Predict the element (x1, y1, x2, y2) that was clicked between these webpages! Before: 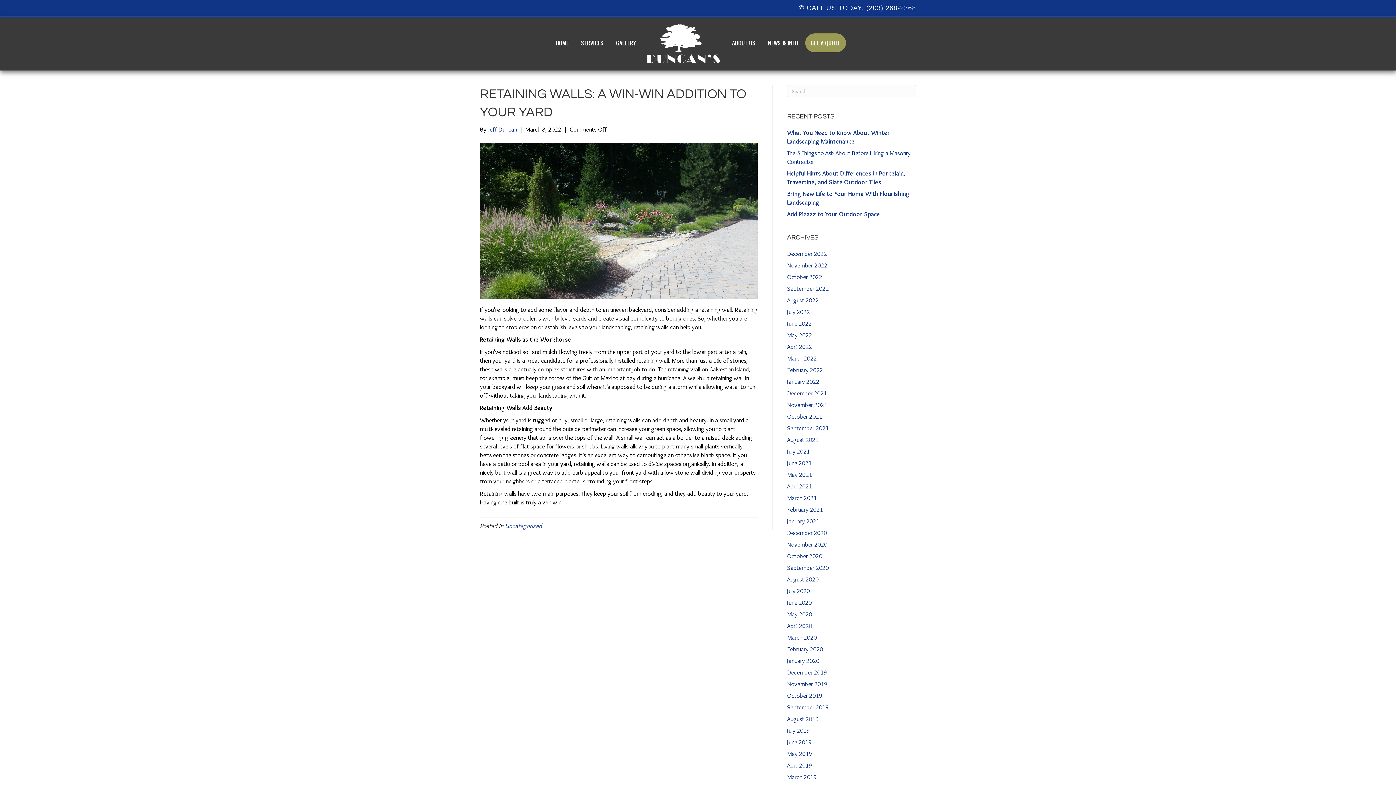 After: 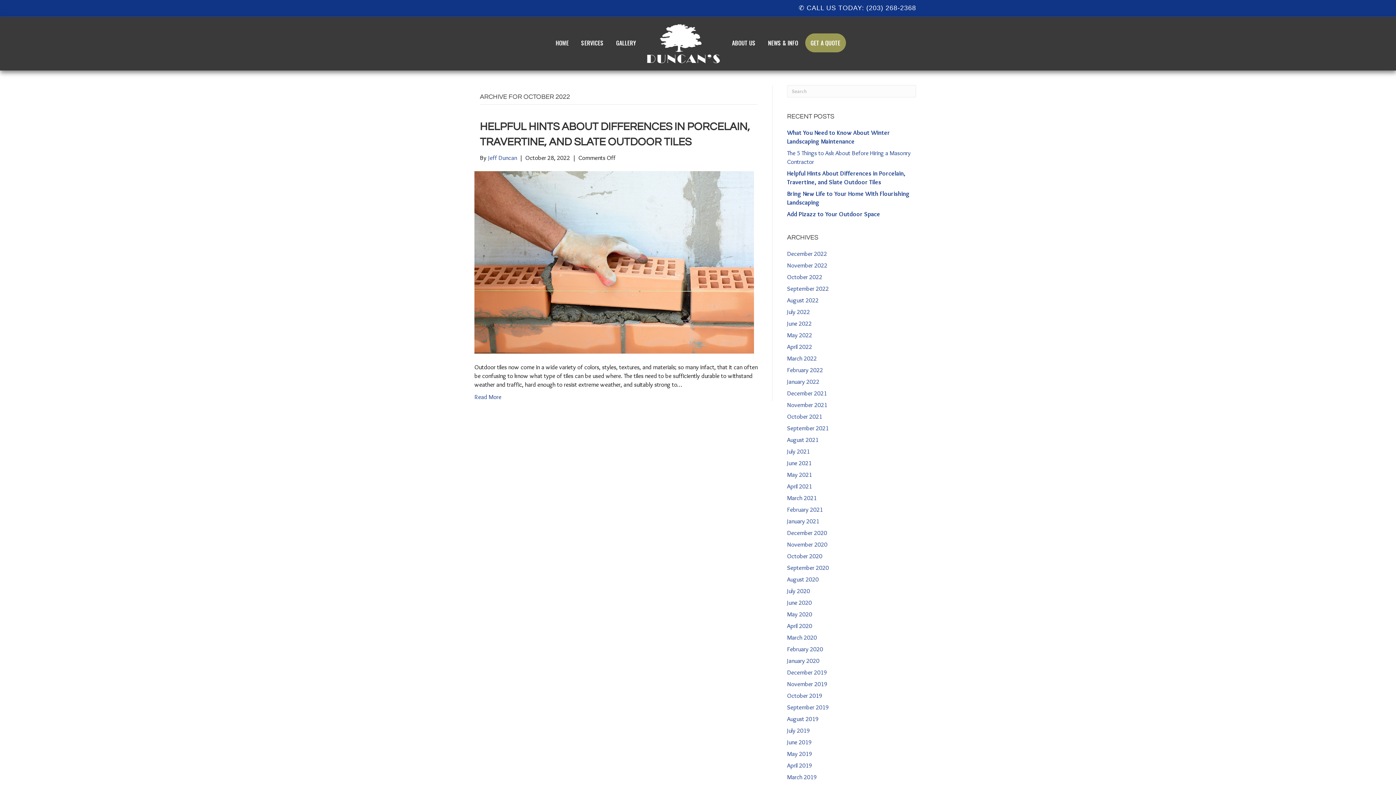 Action: bbox: (787, 273, 822, 280) label: October 2022